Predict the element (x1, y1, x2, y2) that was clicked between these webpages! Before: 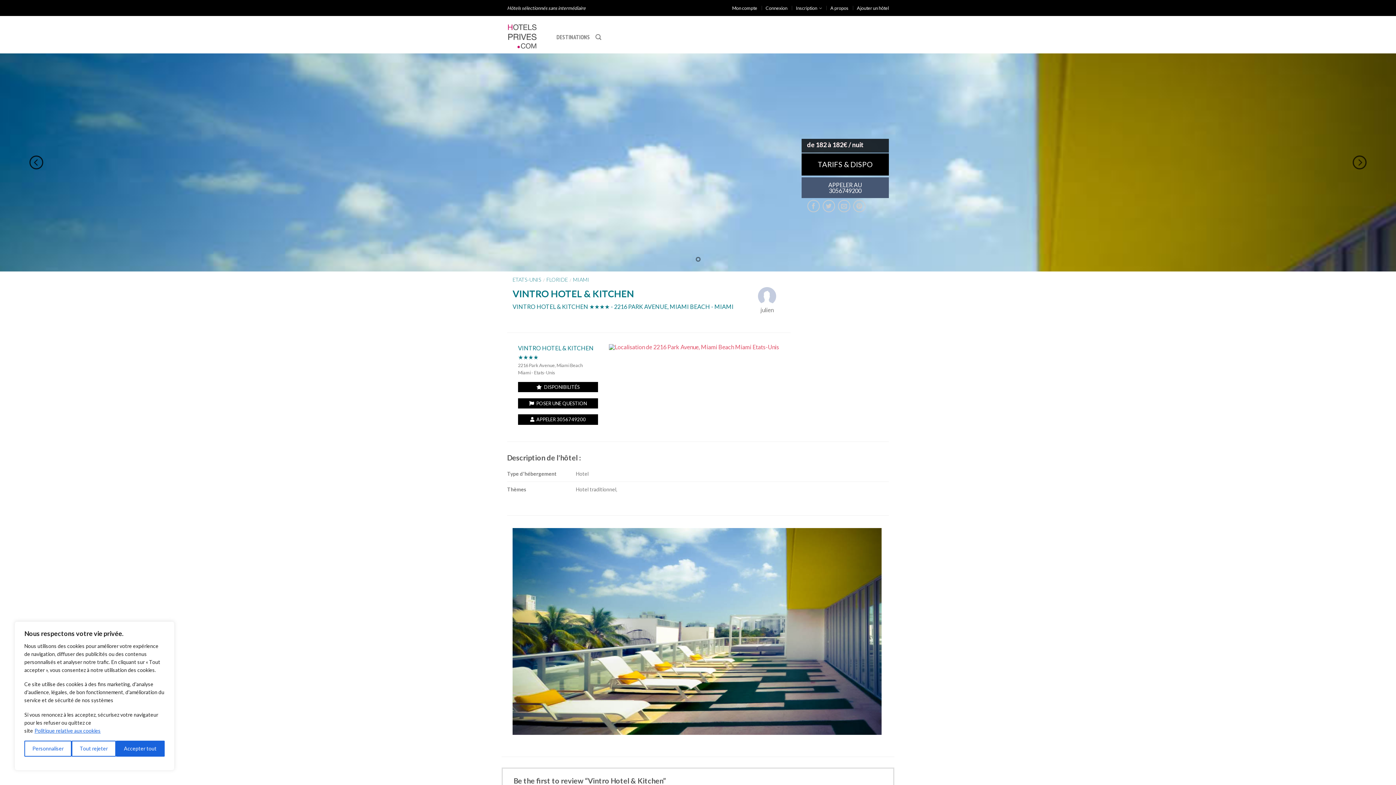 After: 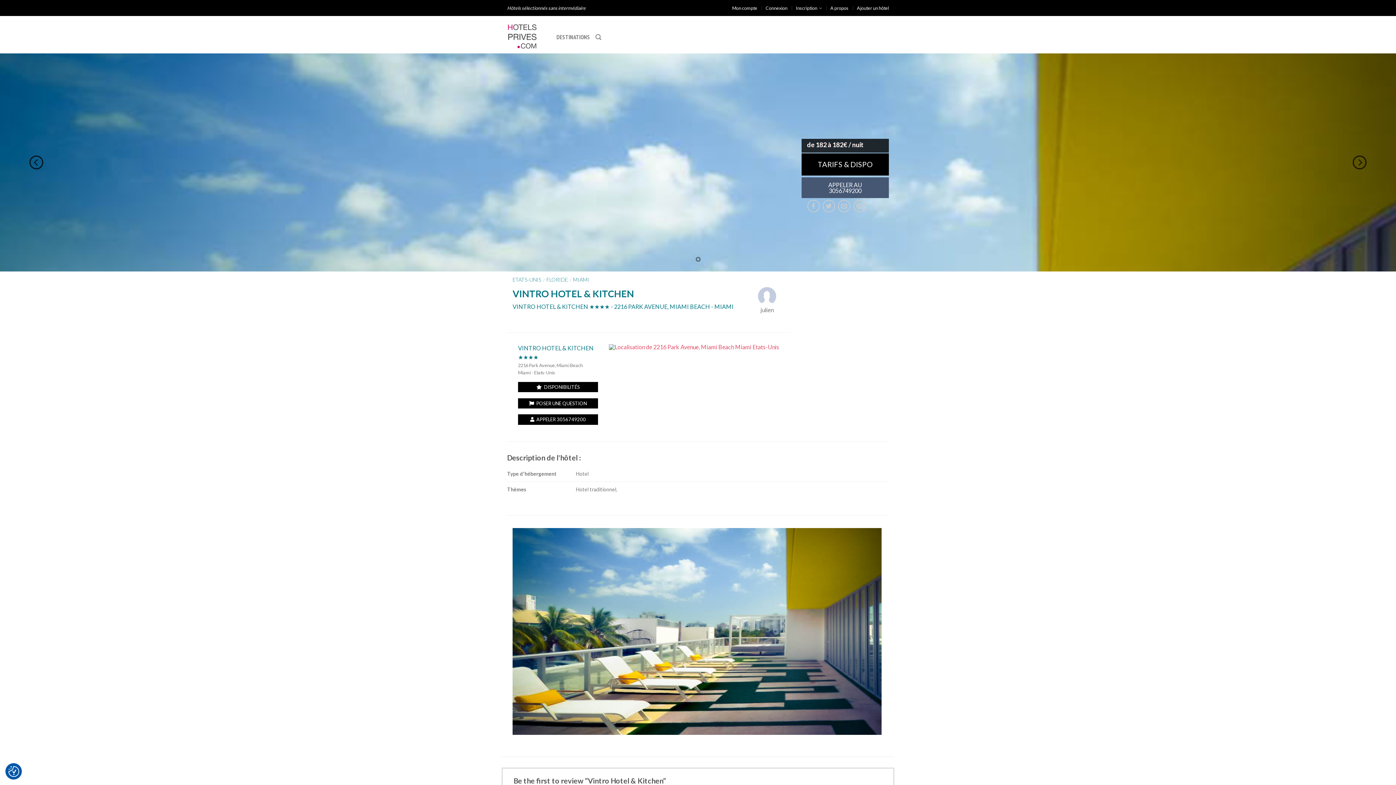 Action: label: Tout rejeter bbox: (71, 740, 115, 756)